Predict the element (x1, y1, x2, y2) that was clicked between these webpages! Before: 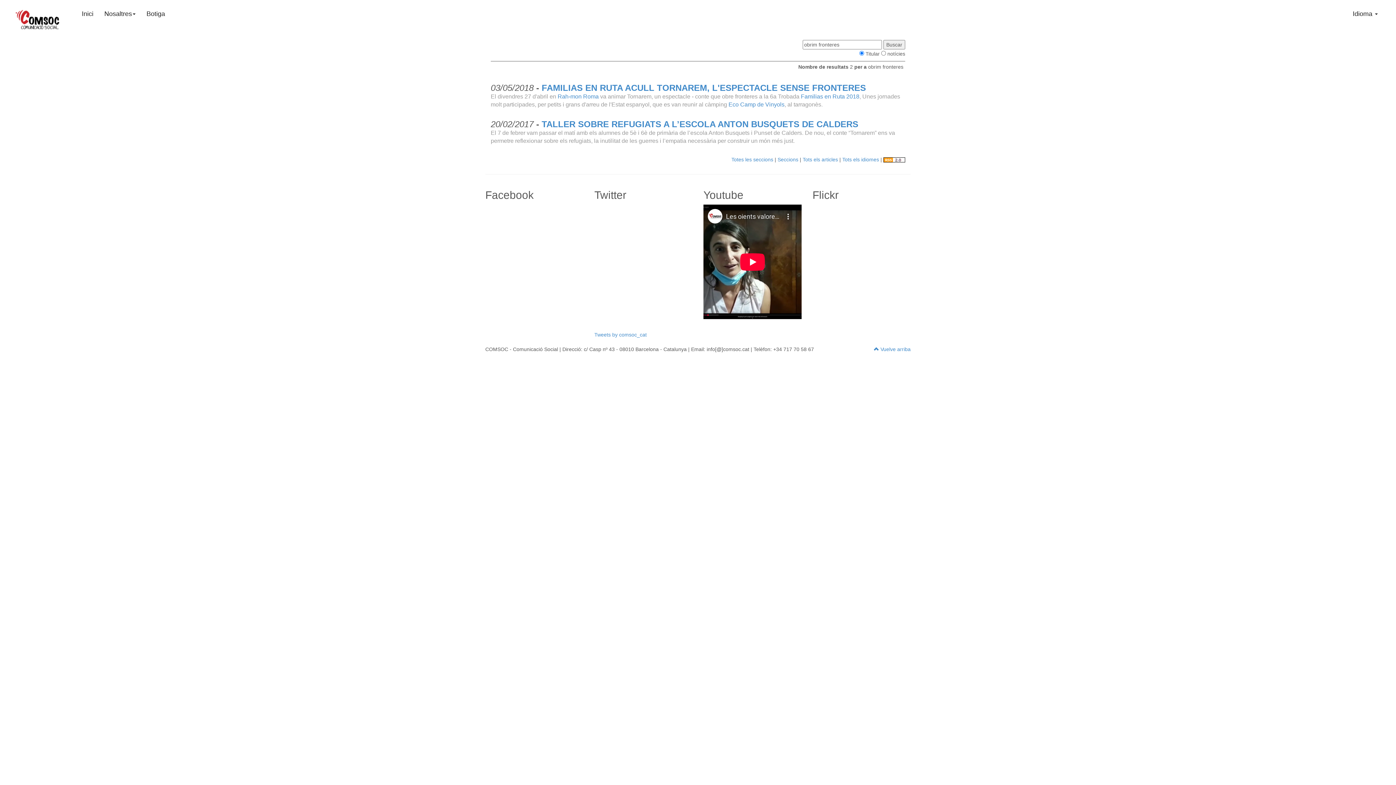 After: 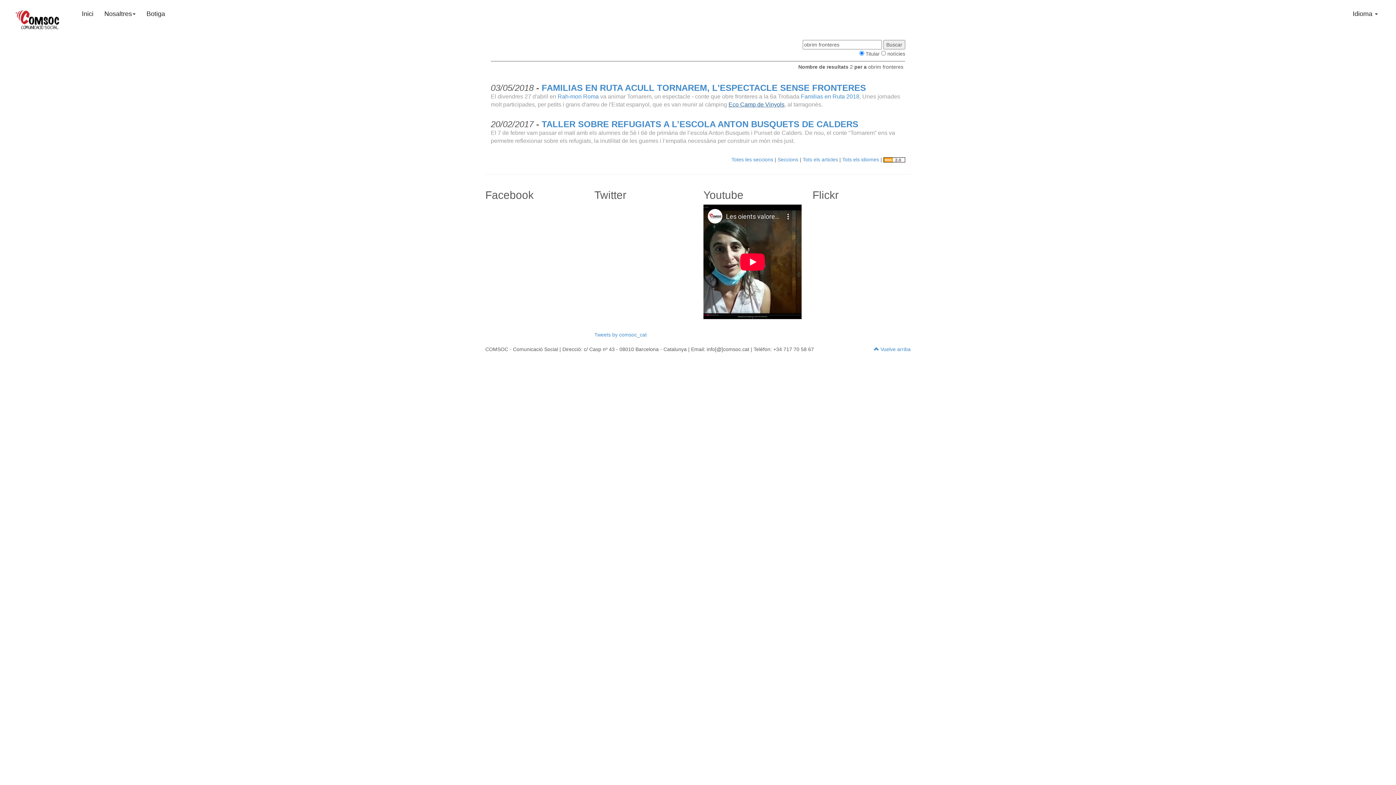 Action: bbox: (728, 101, 784, 107) label: Eco Camp de Vinyols